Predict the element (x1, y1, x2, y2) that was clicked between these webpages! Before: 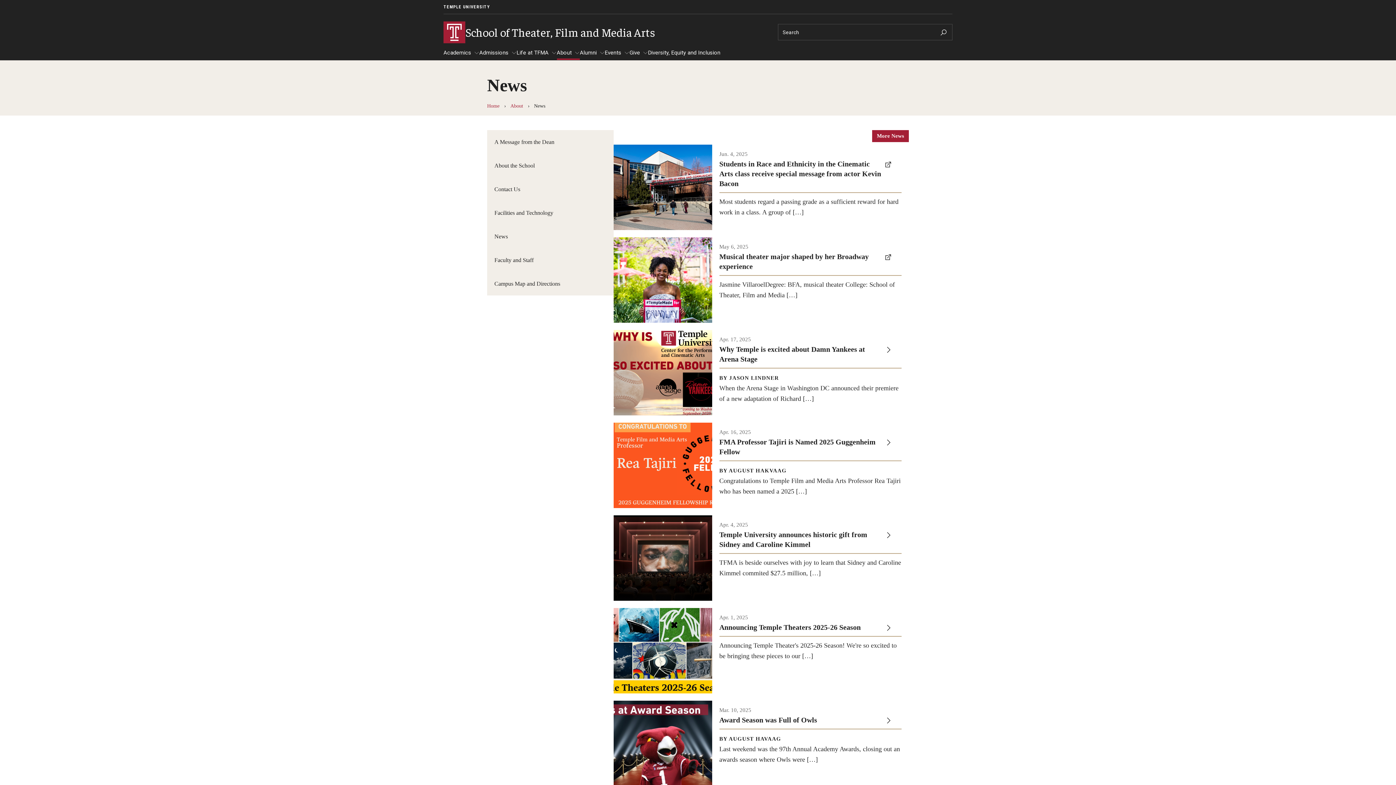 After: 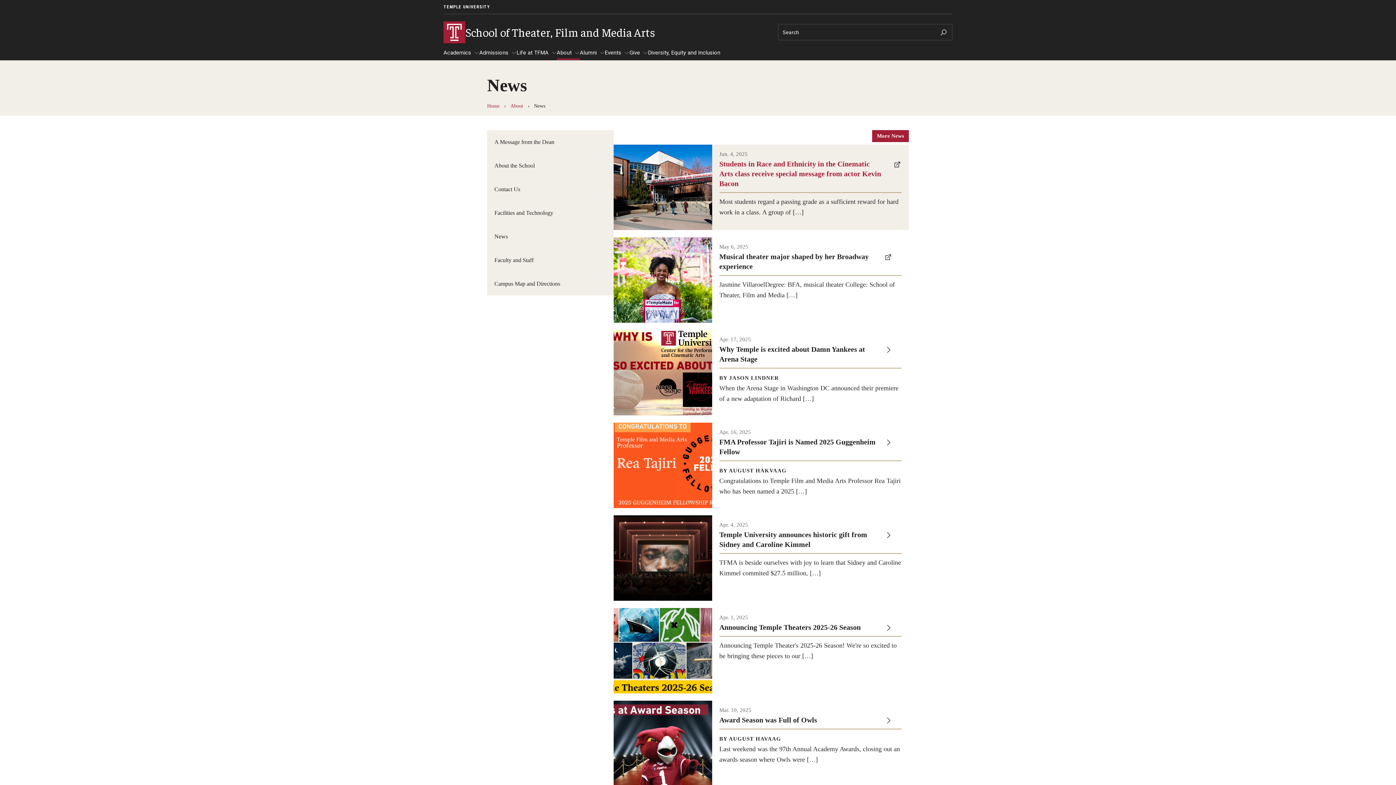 Action: bbox: (613, 144, 909, 230) label: The student film, Meet Me in the Catacombs, is set in the basement of Annenberg Hall.

Photo by Ryan S. Brandenberg

Jun. 4, 2025

Students in Race and Ethnicity in the Cinematic Arts class receive special message from actor Kevin Bacon

Most students regard a passing grade as a sufficient reward for hard work in a class. A group of […]